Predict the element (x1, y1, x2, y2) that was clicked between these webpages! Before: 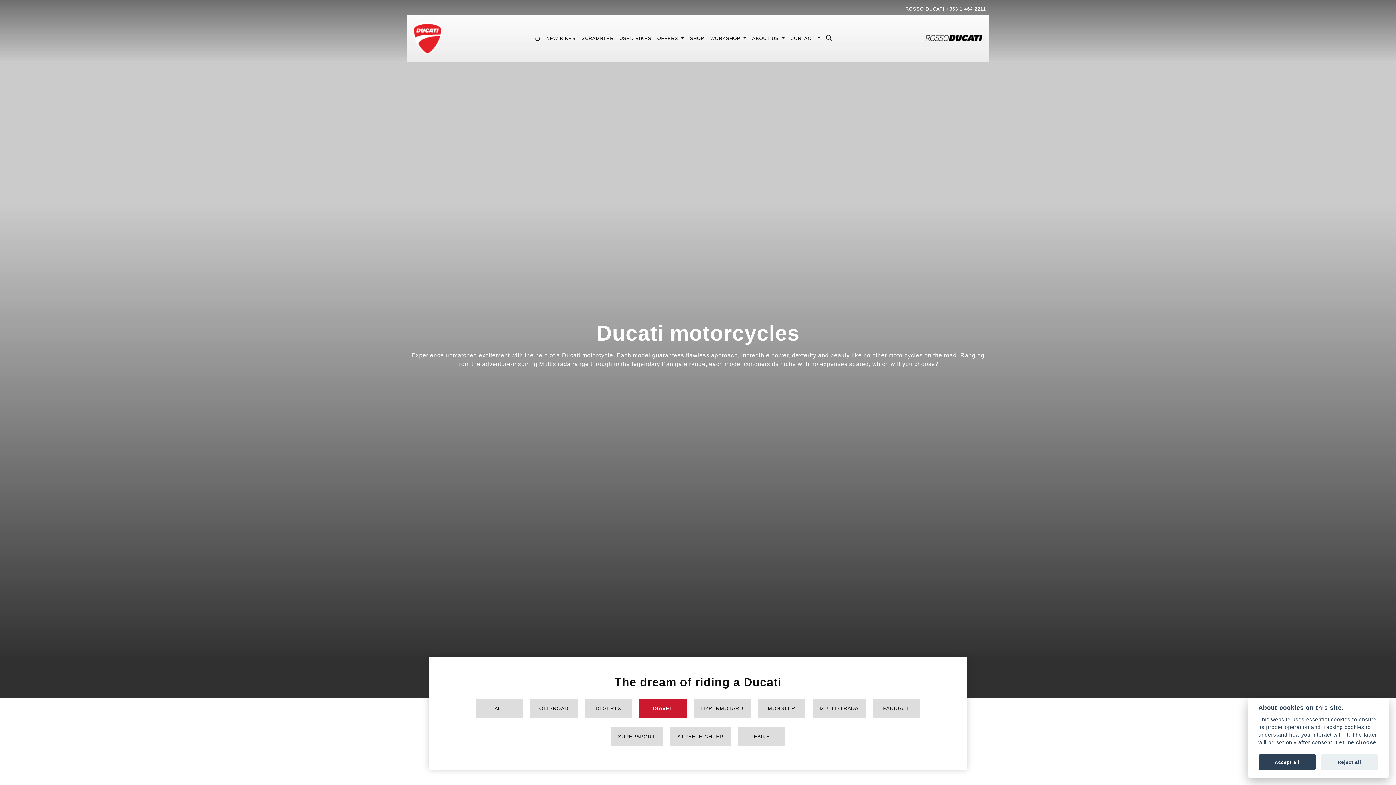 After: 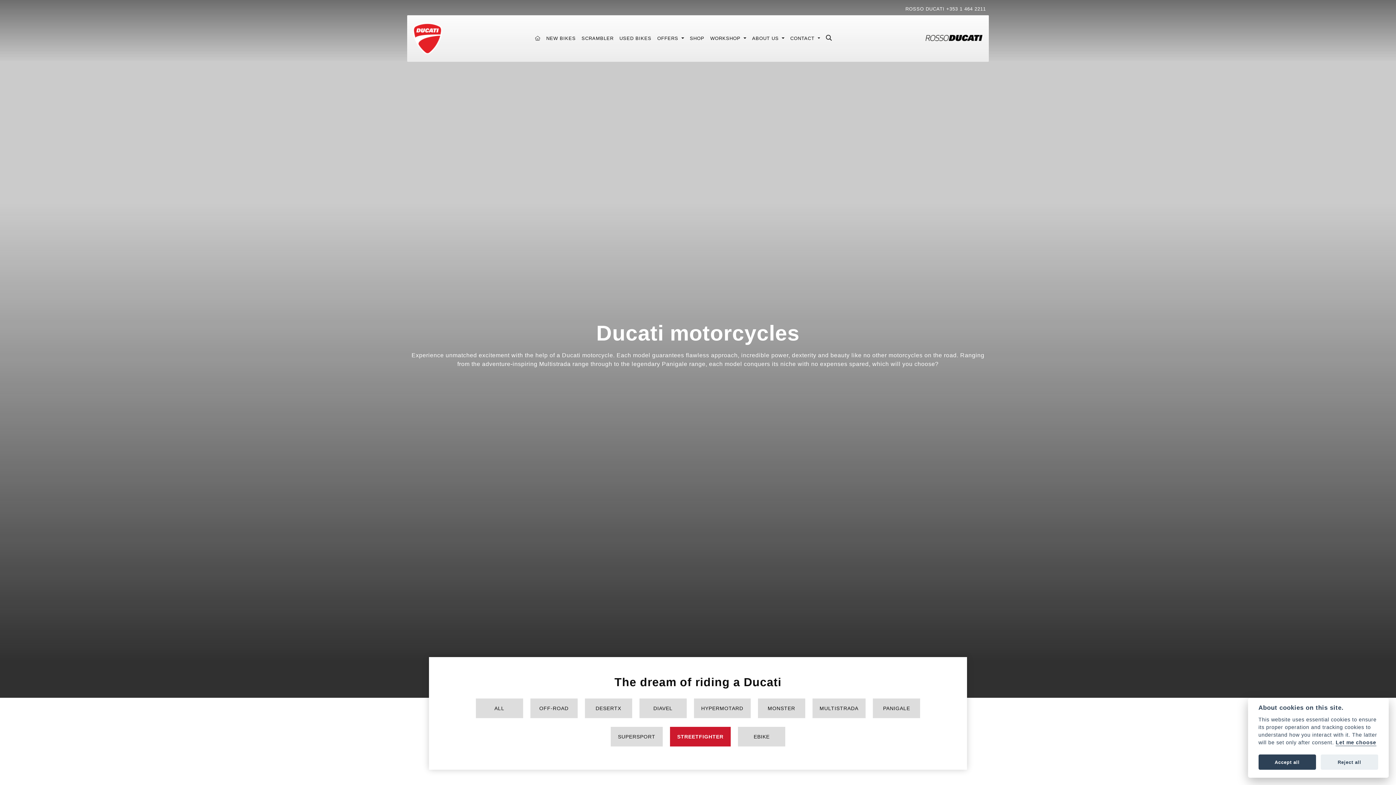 Action: label: STREETFIGHTER bbox: (670, 727, 730, 746)